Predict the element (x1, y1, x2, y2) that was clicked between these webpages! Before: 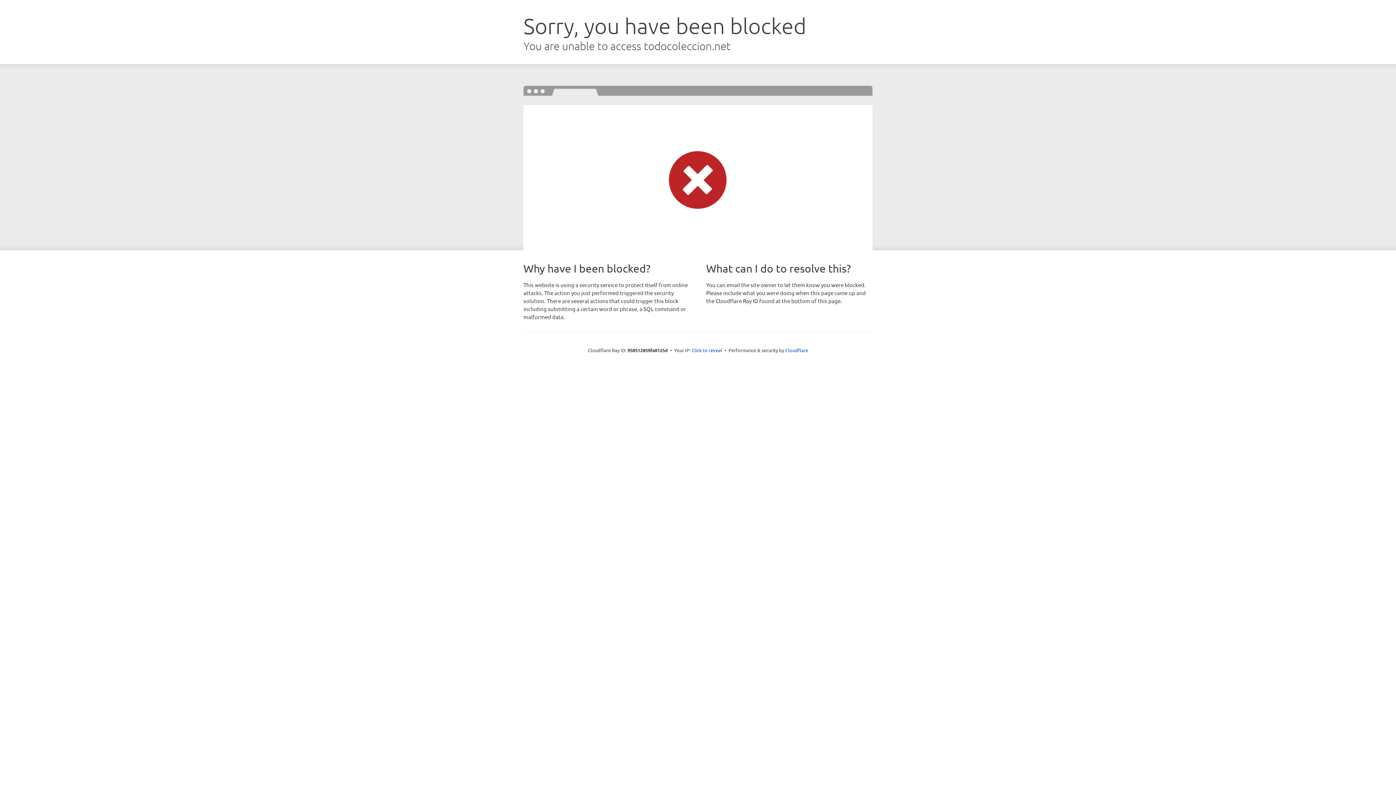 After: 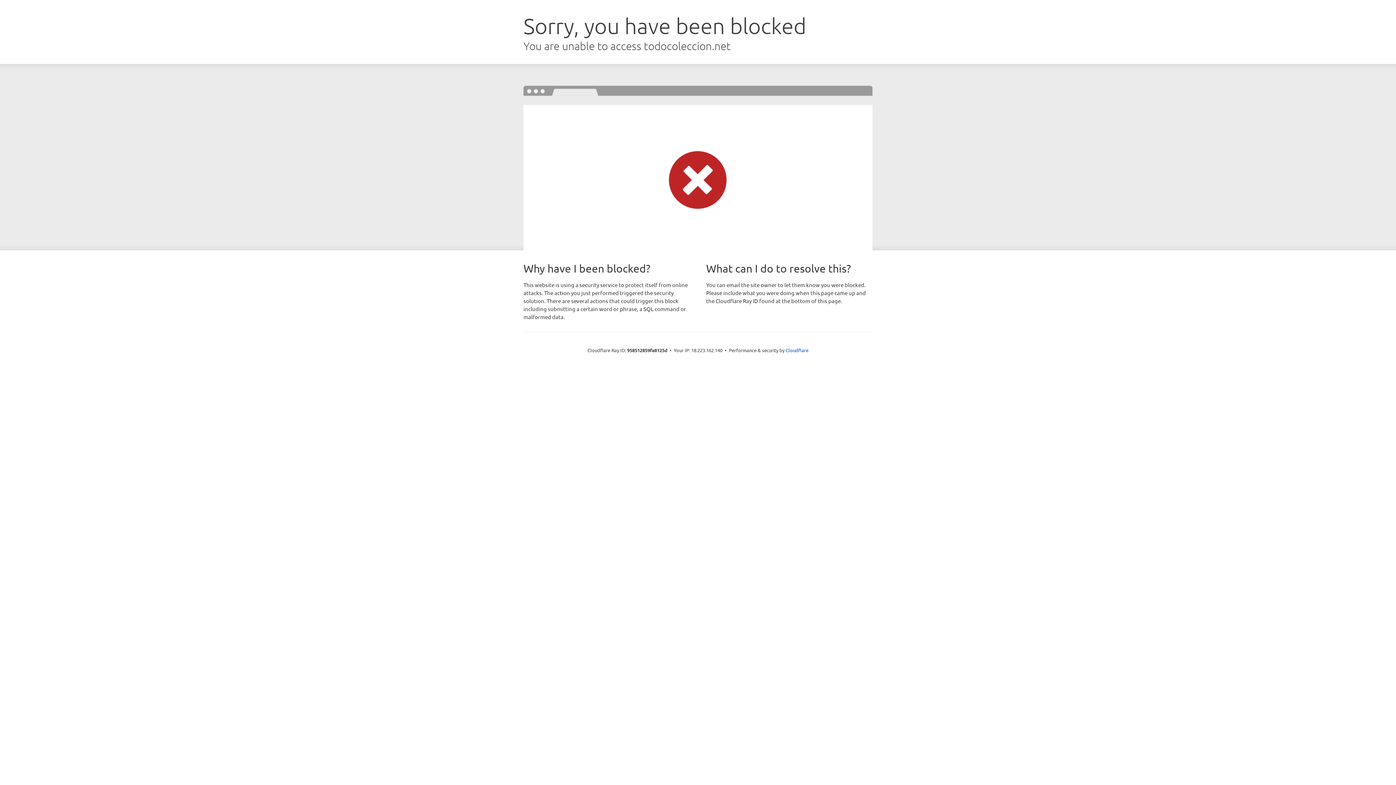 Action: bbox: (691, 346, 722, 353) label: Click to reveal